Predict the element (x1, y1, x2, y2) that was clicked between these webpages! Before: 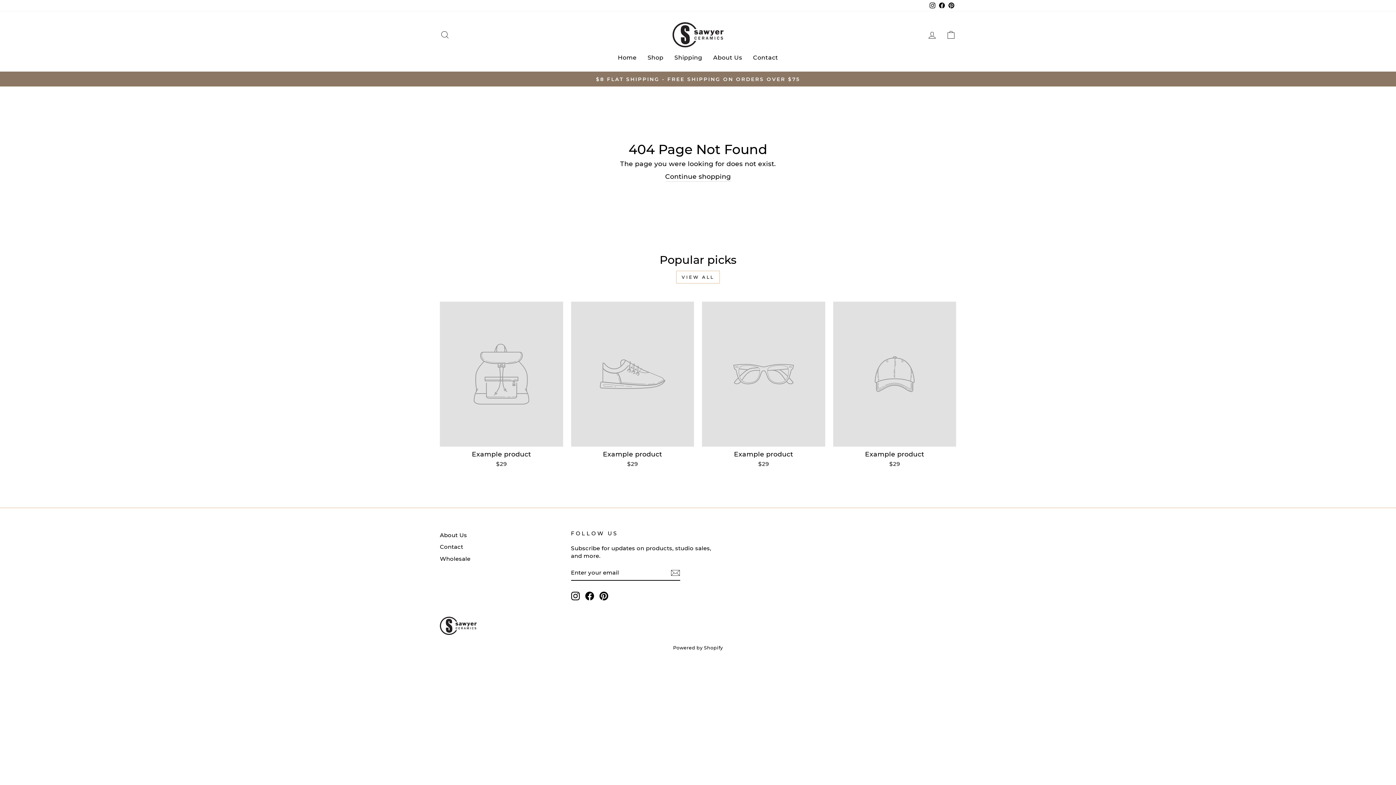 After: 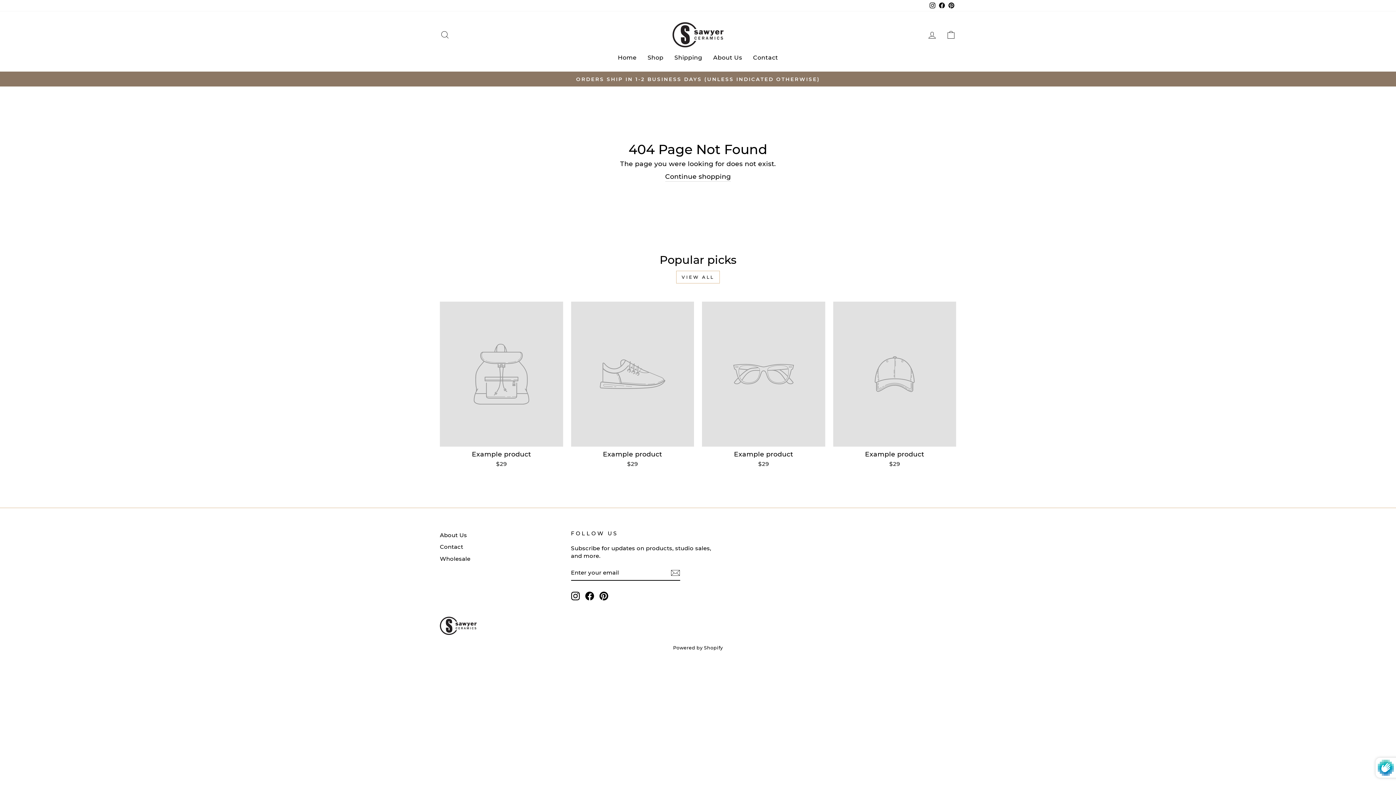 Action: bbox: (670, 568, 680, 577)